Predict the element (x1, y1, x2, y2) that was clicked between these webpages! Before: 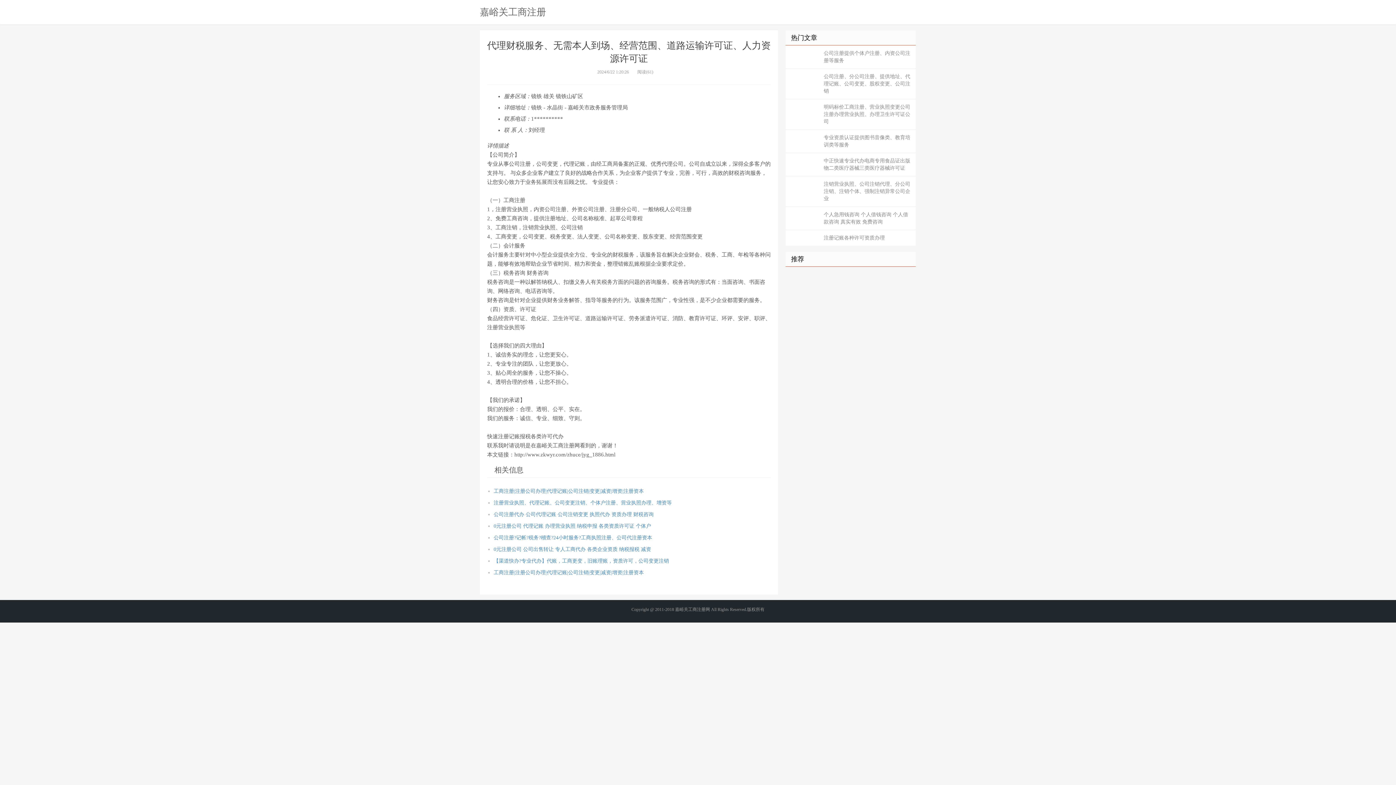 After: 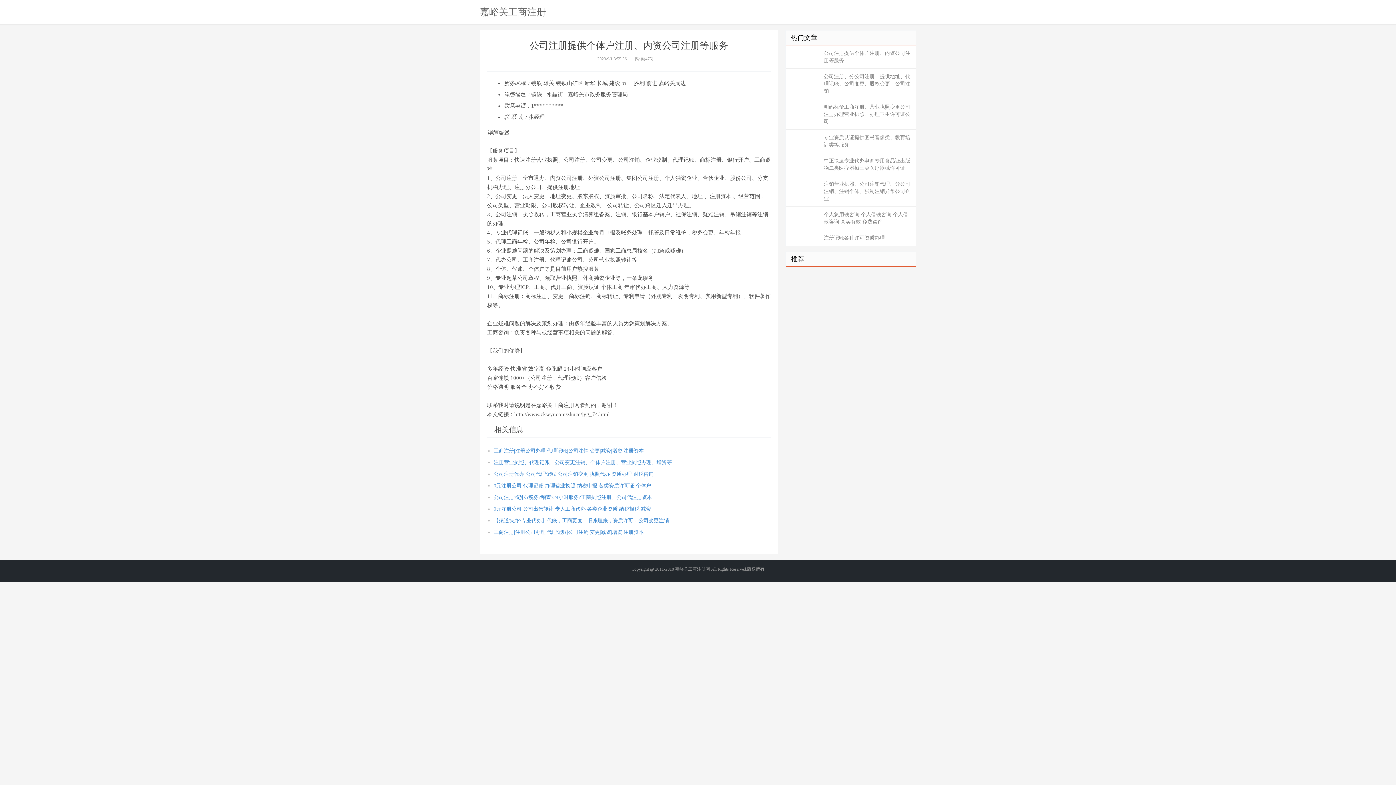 Action: bbox: (785, 45, 916, 68) label: 公司注册提供个体户注册、内资公司注册等服务